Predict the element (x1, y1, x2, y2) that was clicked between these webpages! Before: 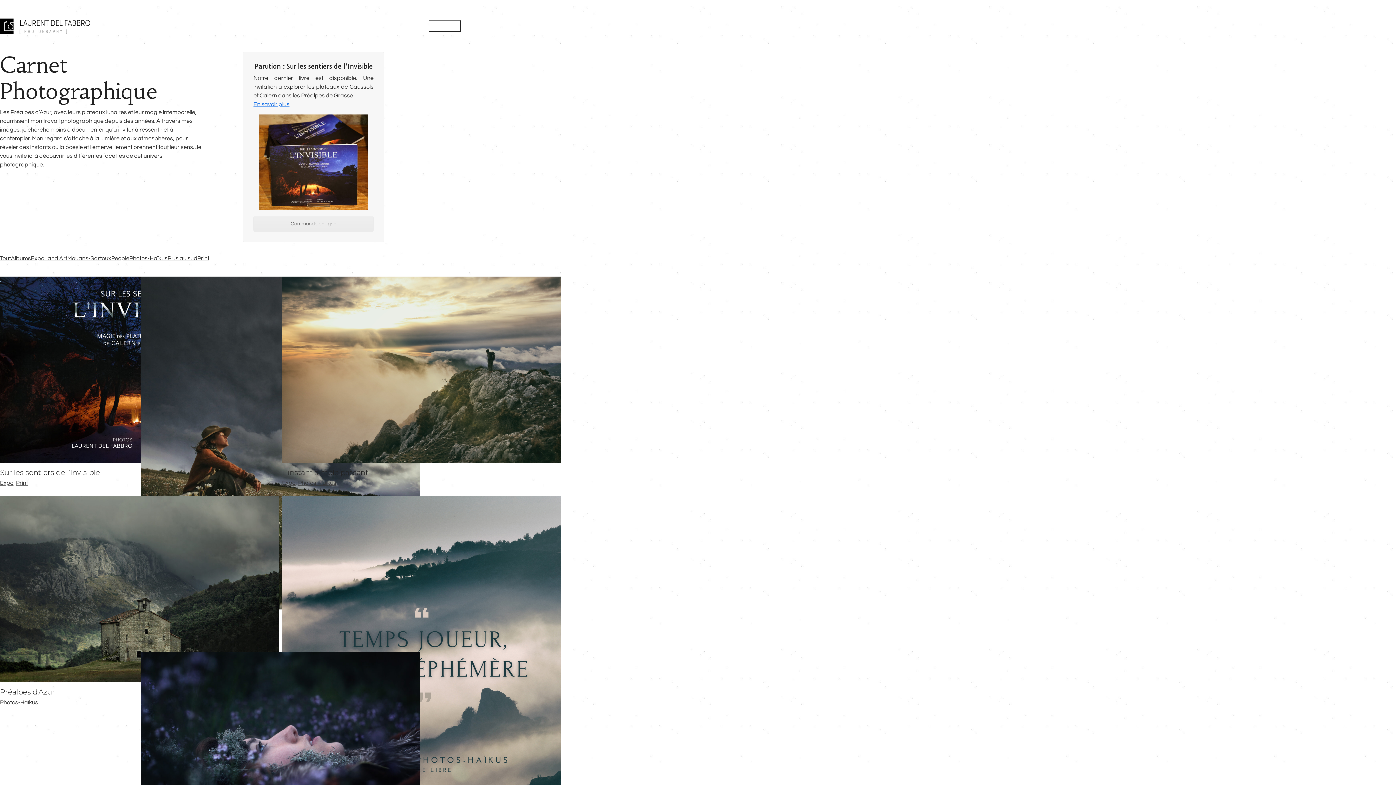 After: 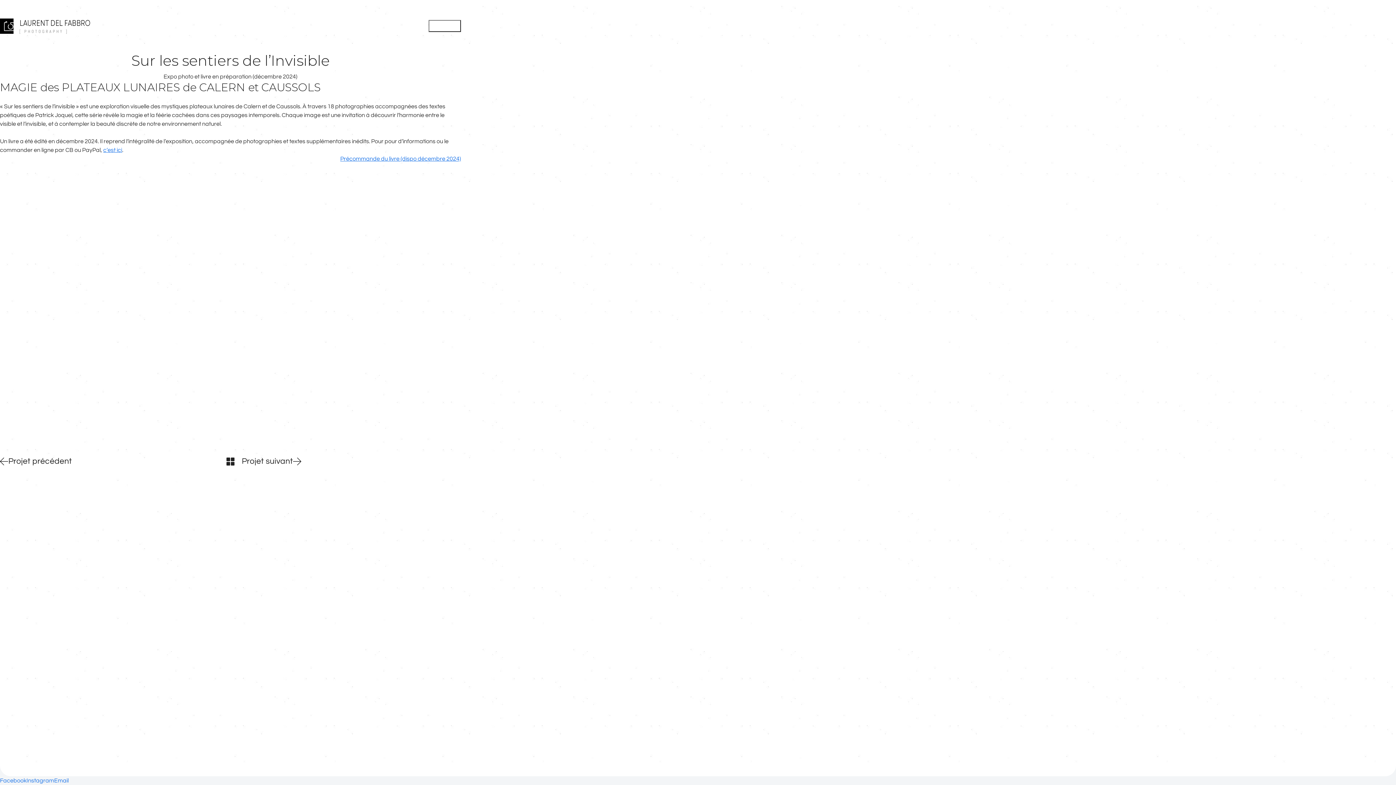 Action: bbox: (0, 291, 132, 477) label: Sur les sentiers de l’Invisible